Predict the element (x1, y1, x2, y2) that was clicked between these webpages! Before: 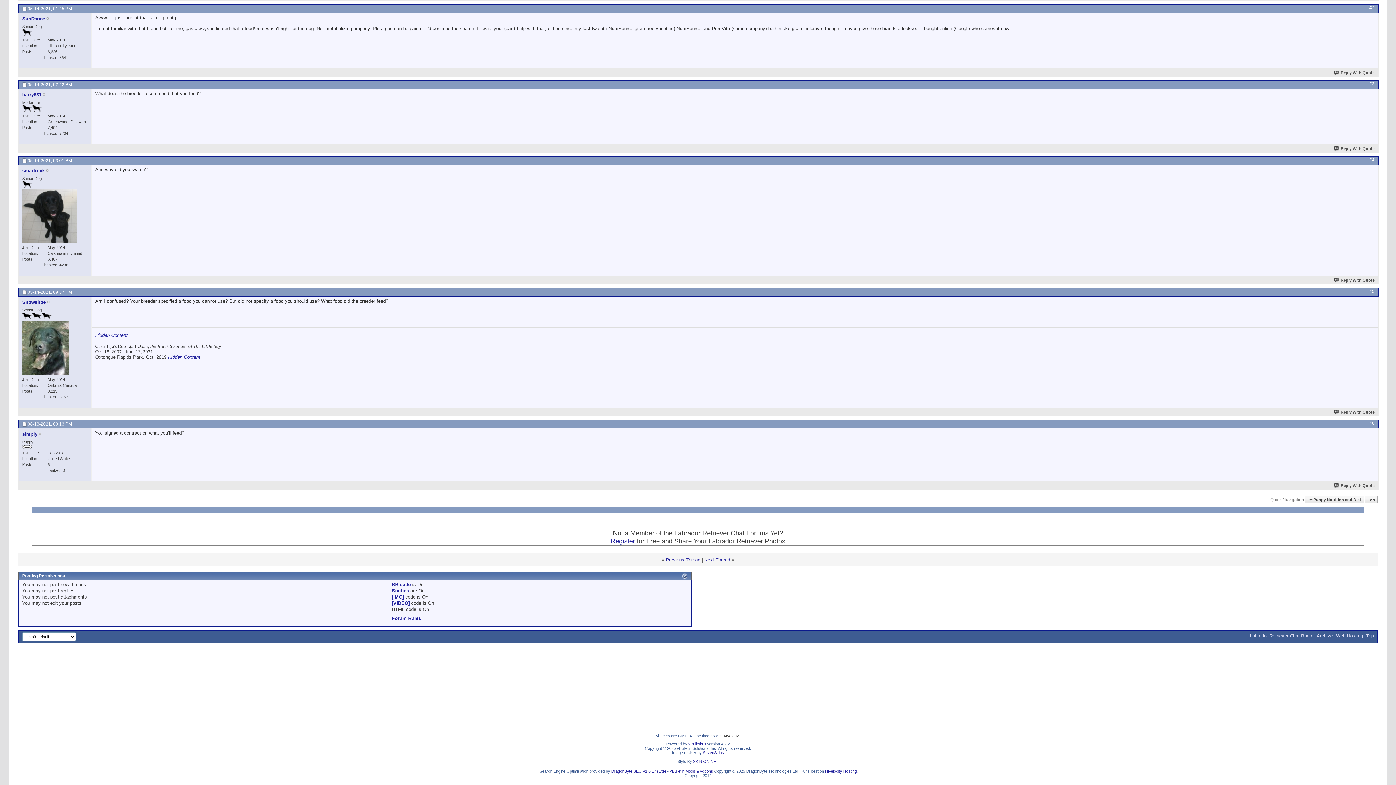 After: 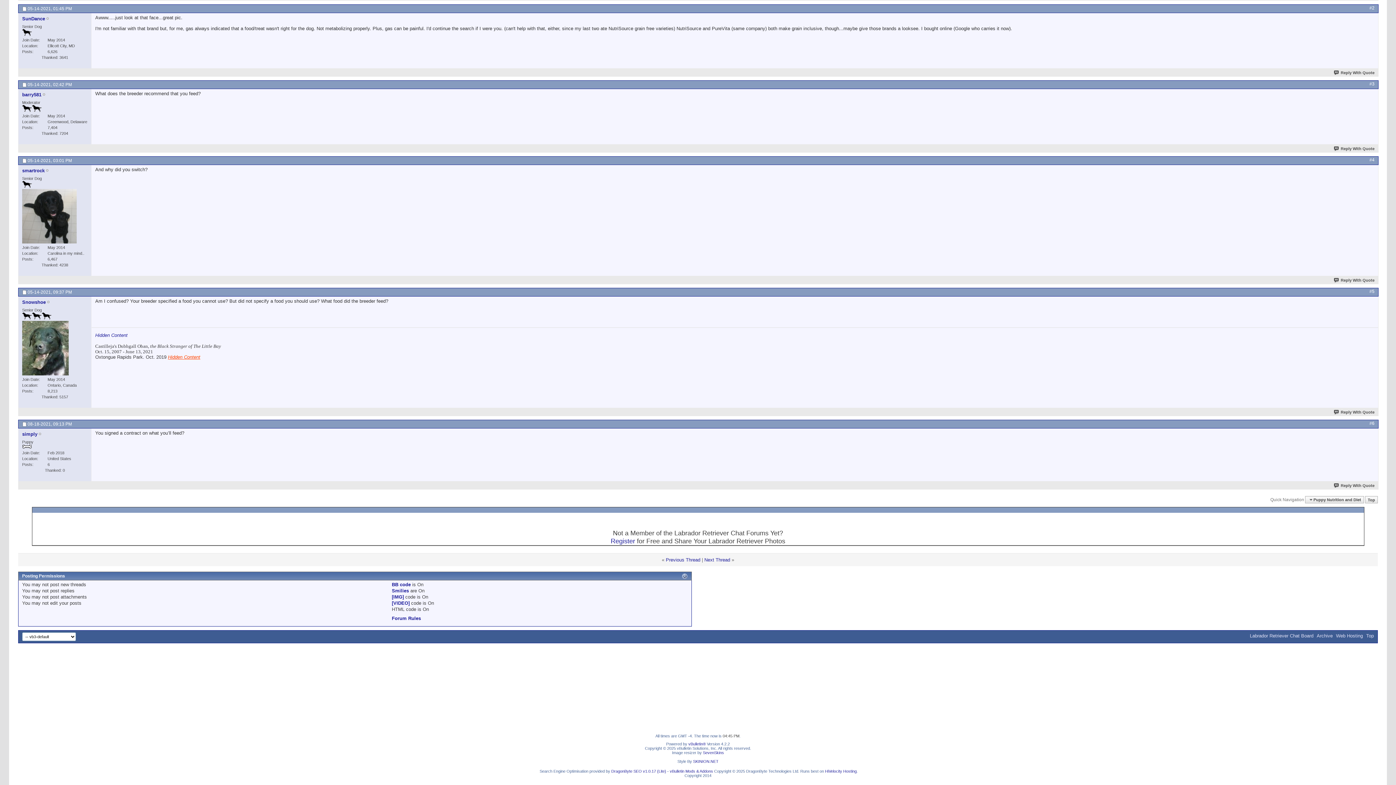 Action: bbox: (168, 354, 200, 360) label: Hidden Content